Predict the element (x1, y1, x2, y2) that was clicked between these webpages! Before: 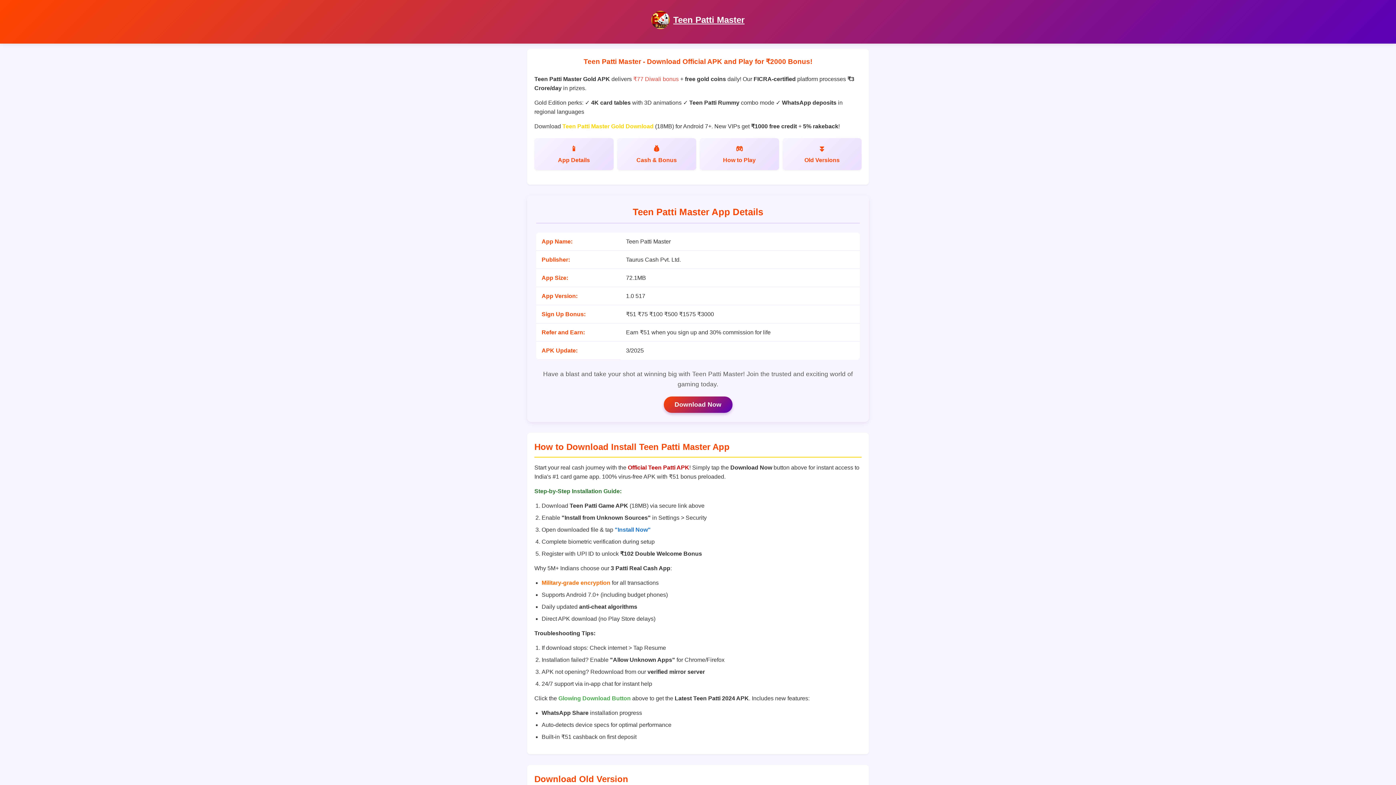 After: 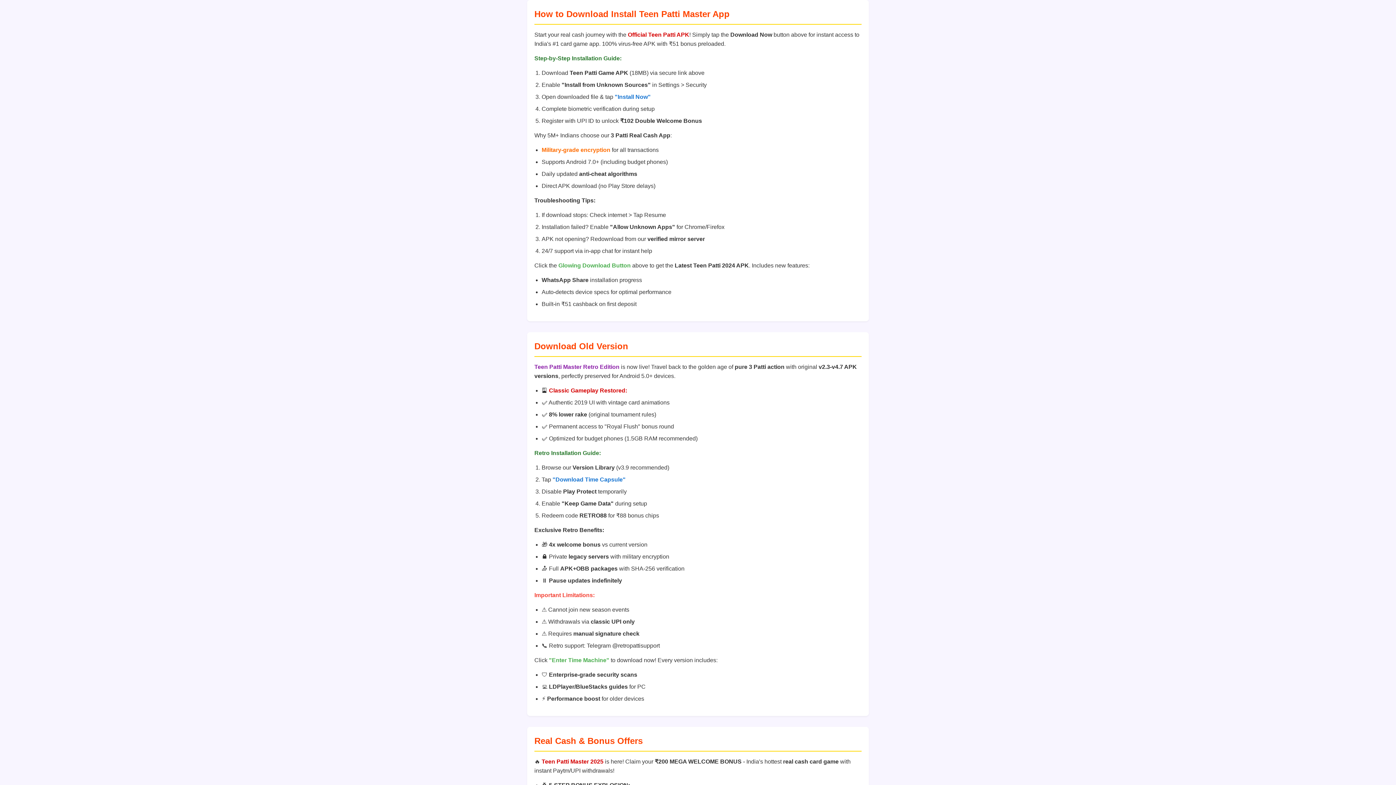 Action: bbox: (782, 138, 861, 170) label: Old Versions